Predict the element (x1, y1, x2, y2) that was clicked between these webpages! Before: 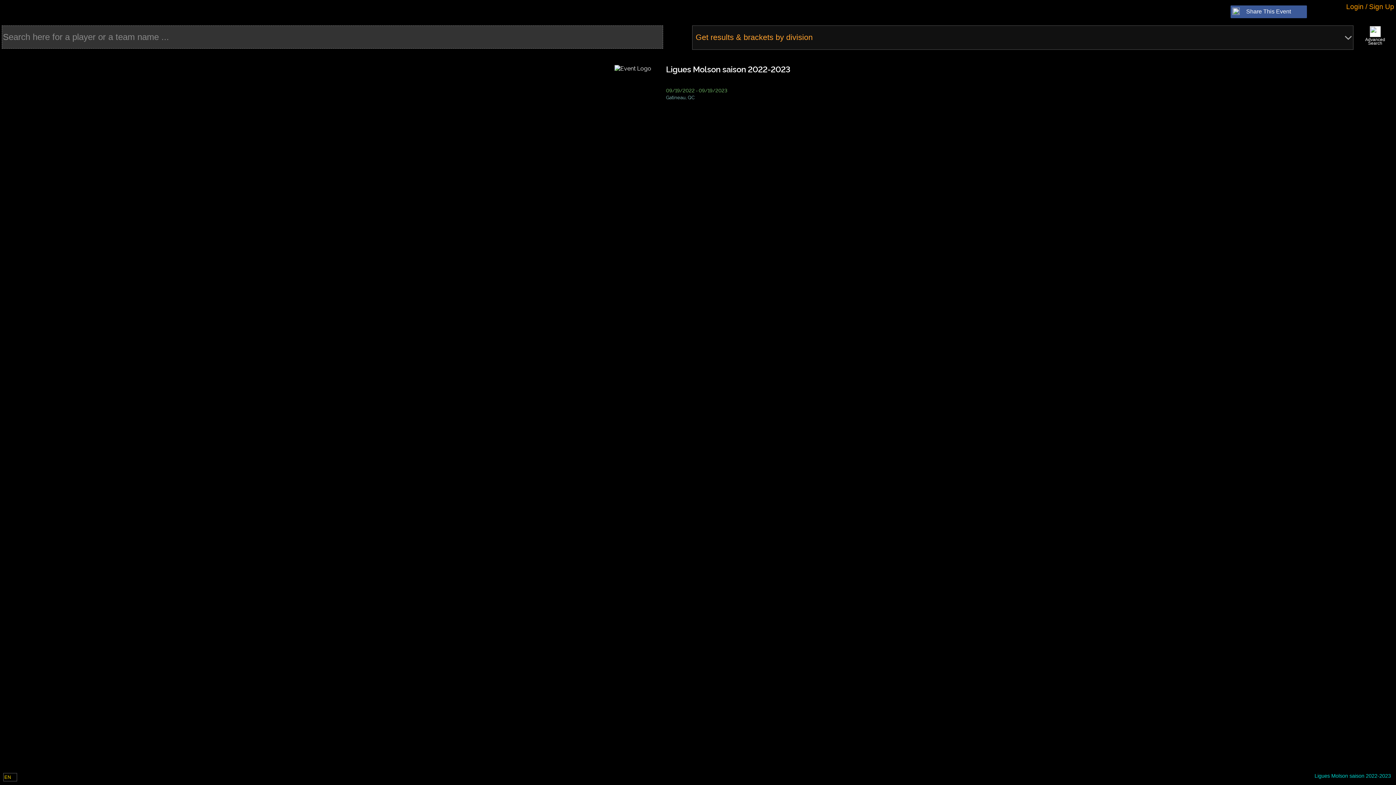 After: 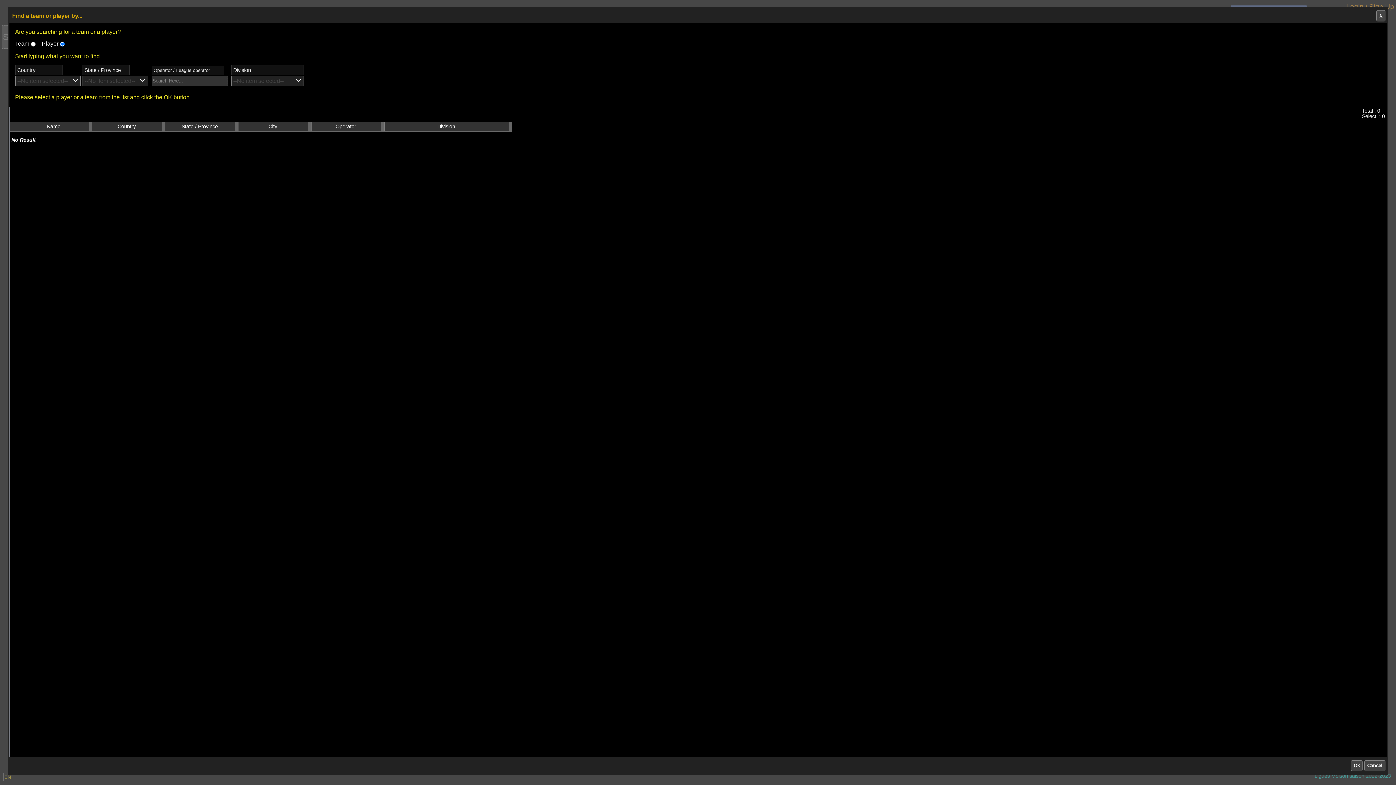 Action: bbox: (1359, 33, 1392, 46) label: Advanced Search



